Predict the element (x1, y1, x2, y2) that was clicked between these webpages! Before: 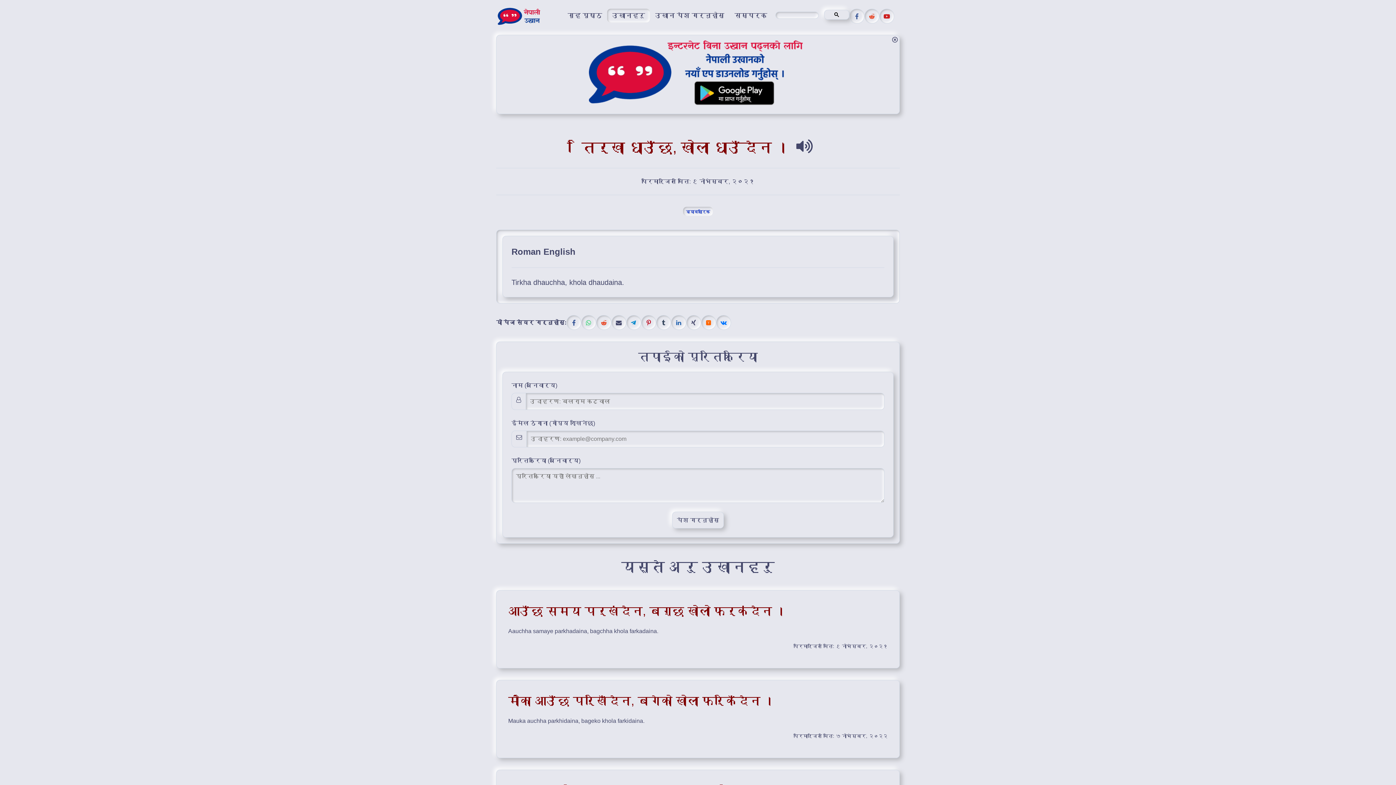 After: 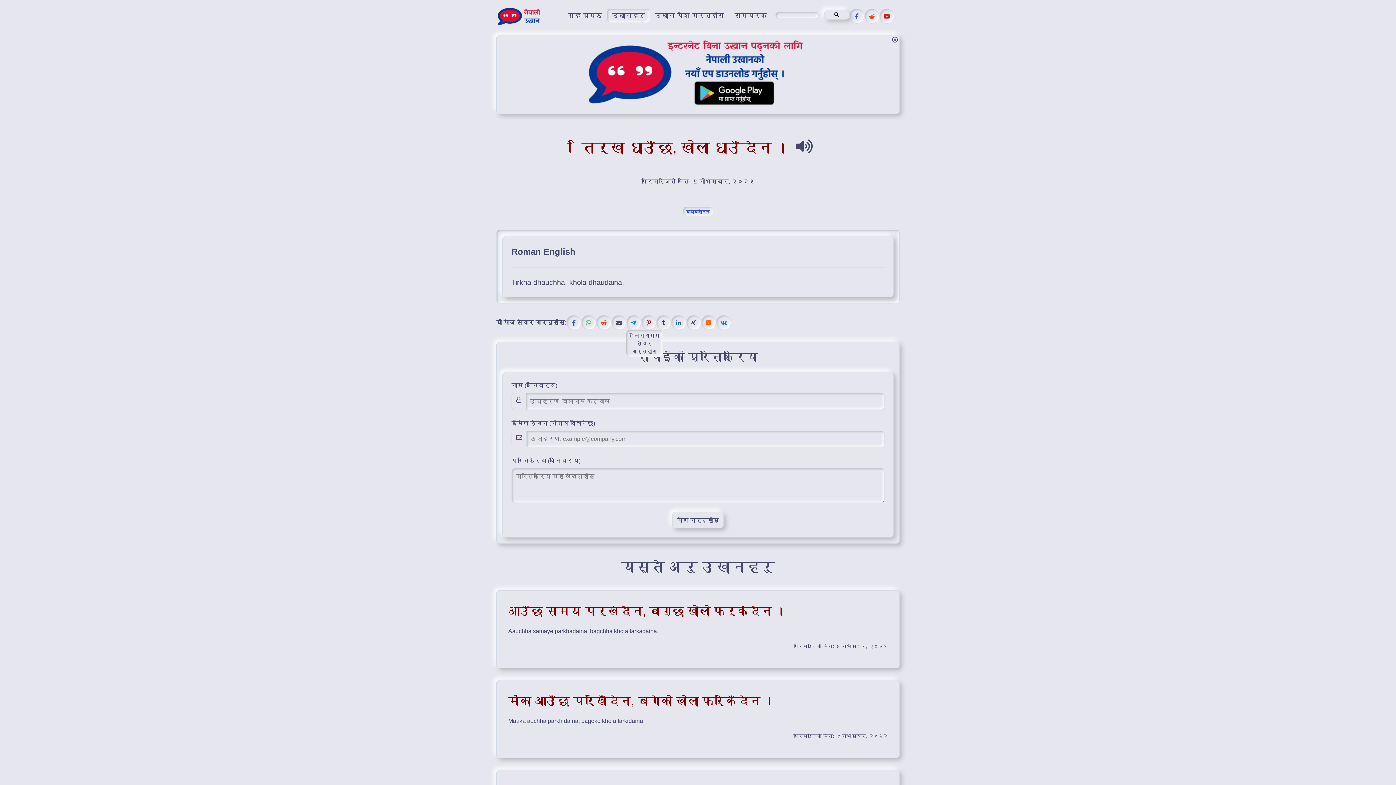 Action: bbox: (626, 315, 641, 330)